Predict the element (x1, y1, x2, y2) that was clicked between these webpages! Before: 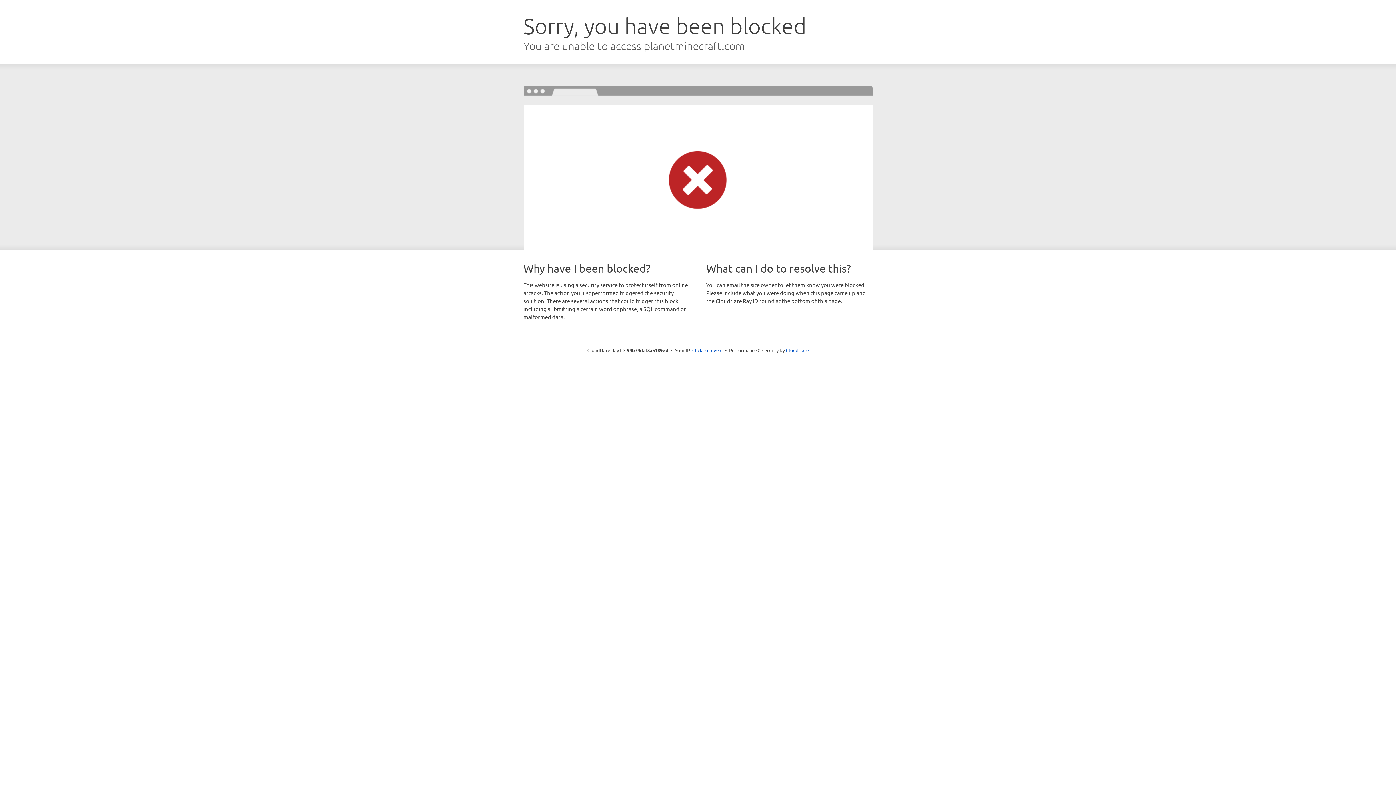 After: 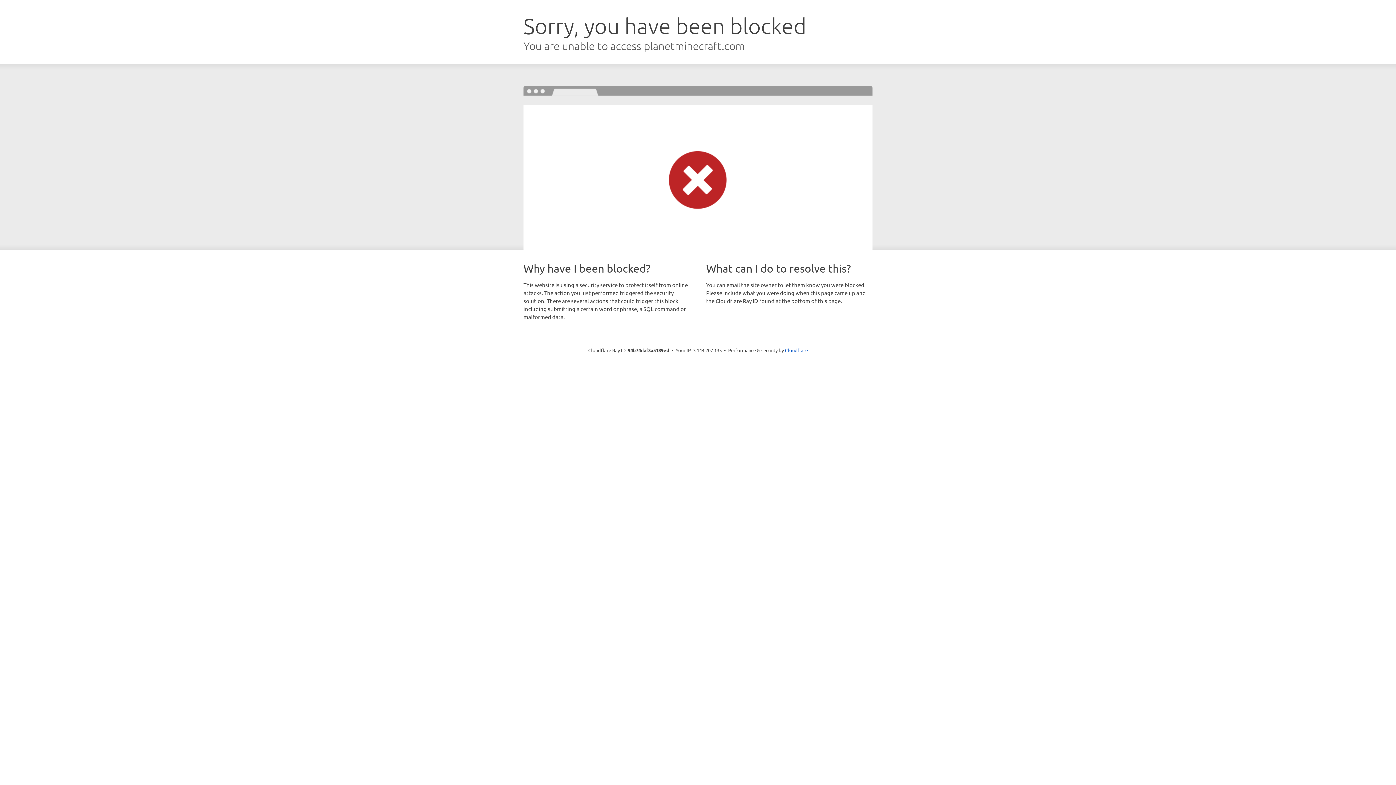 Action: bbox: (692, 346, 722, 353) label: Click to reveal